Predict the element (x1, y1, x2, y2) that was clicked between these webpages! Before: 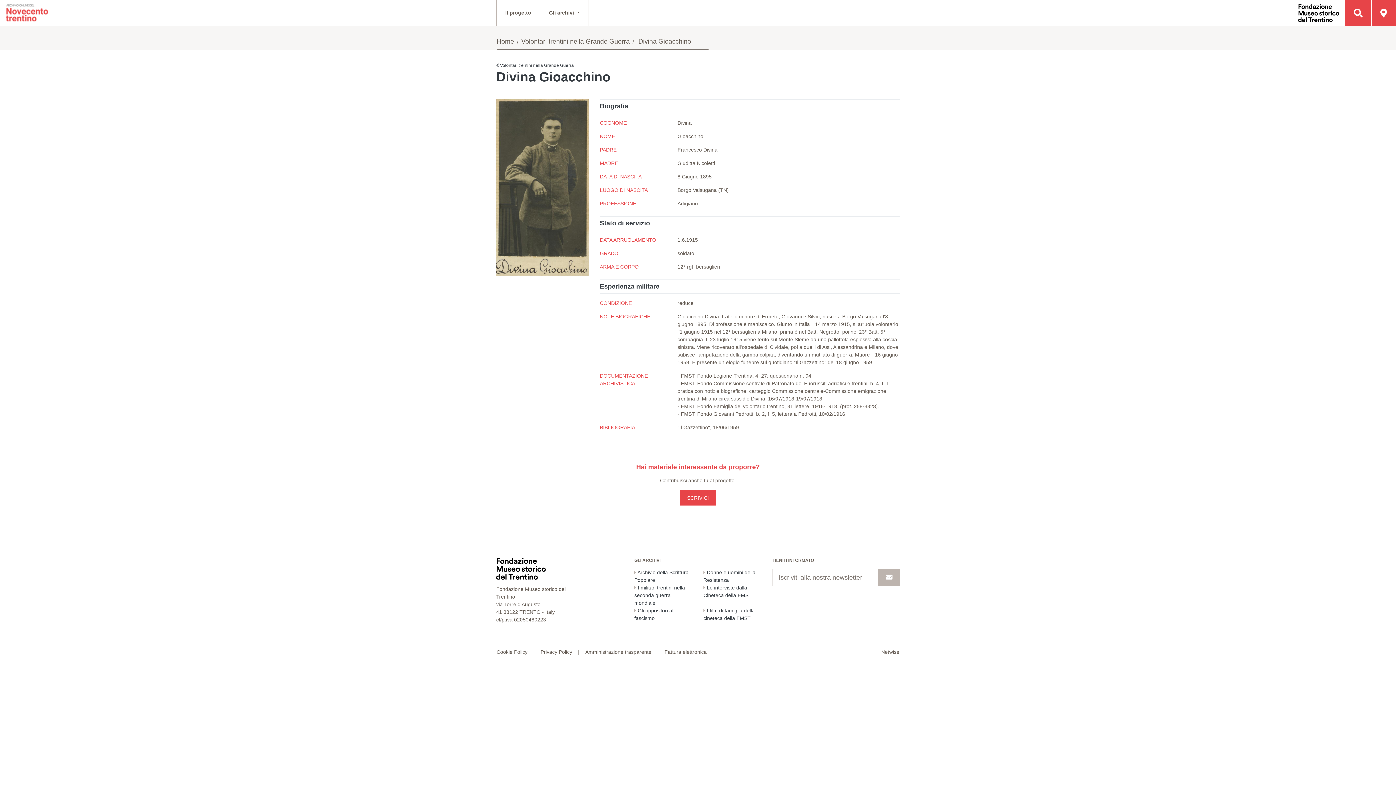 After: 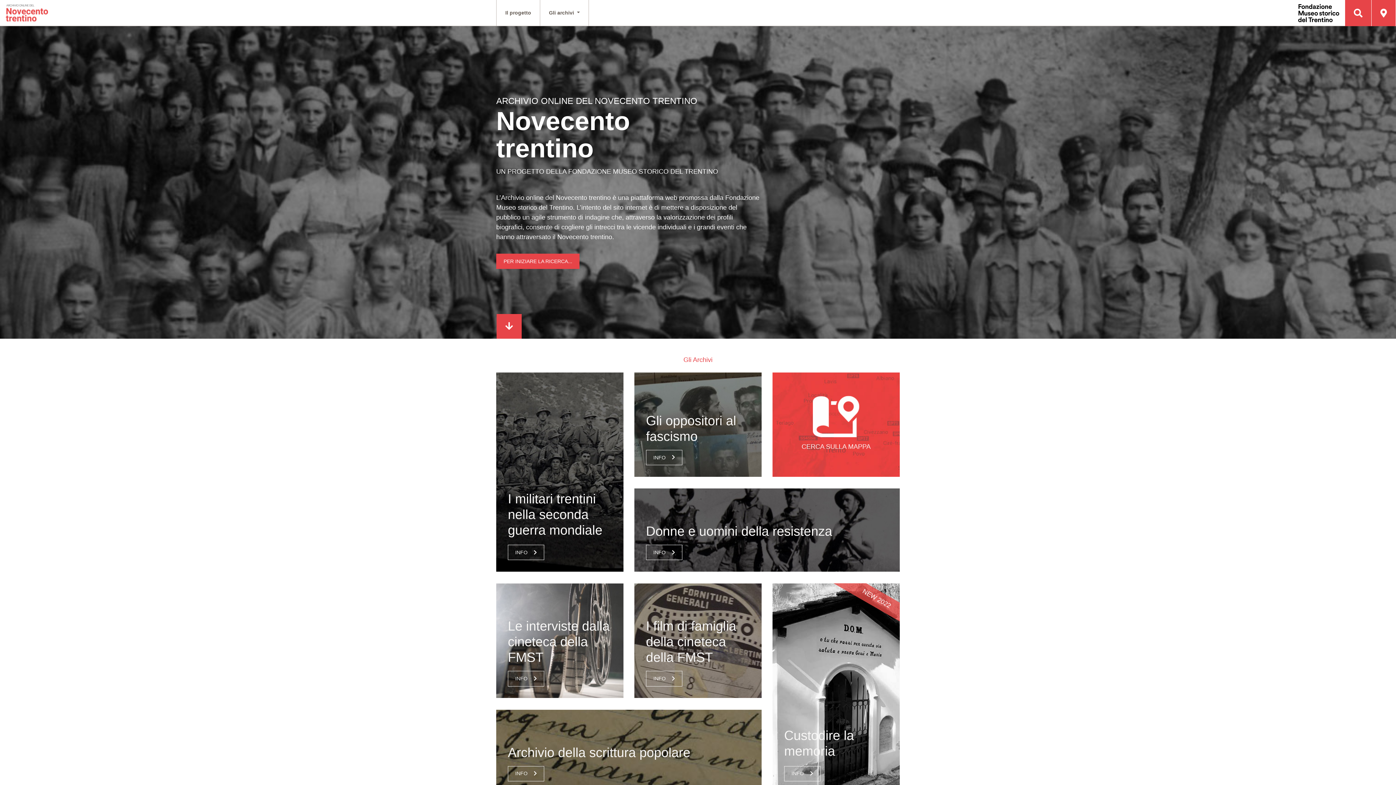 Action: bbox: (496, 37, 514, 45) label: Home